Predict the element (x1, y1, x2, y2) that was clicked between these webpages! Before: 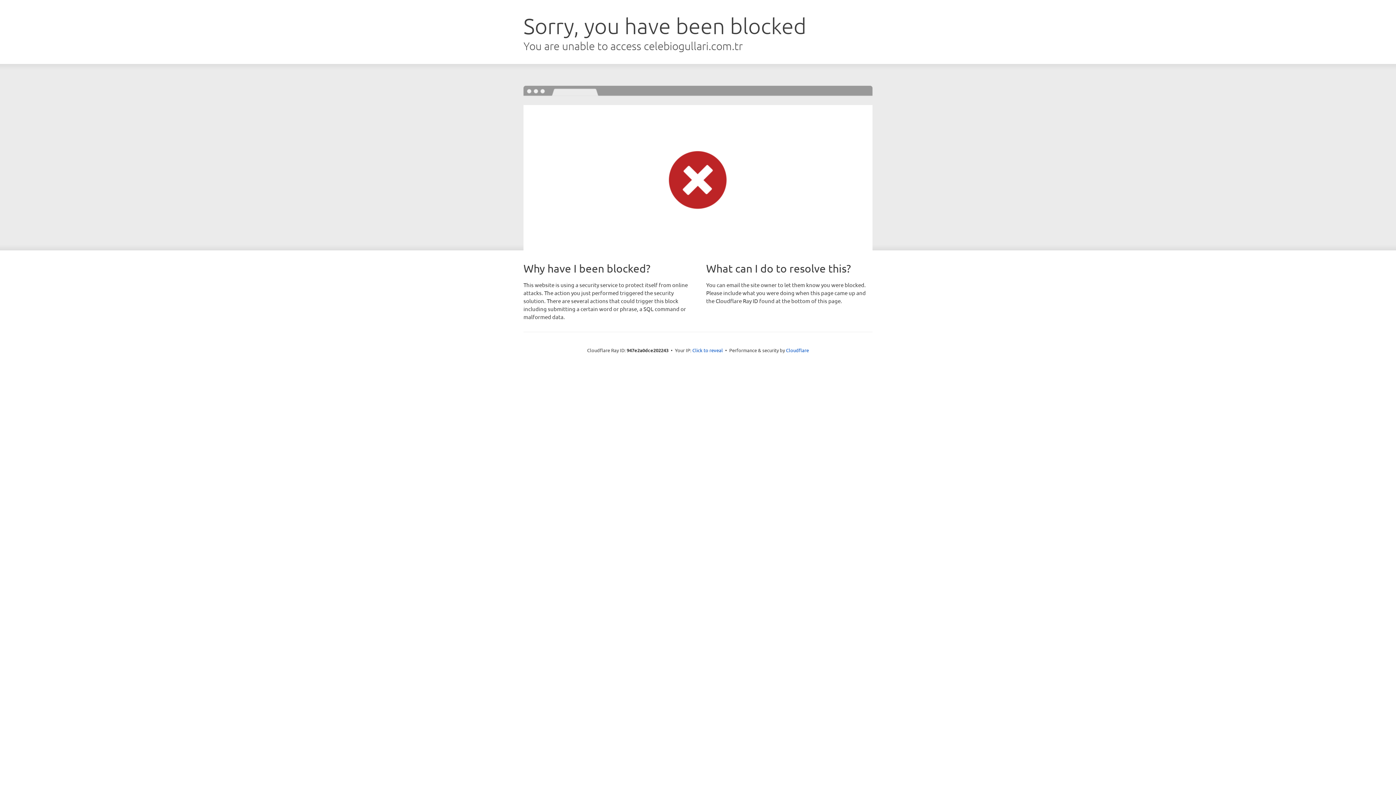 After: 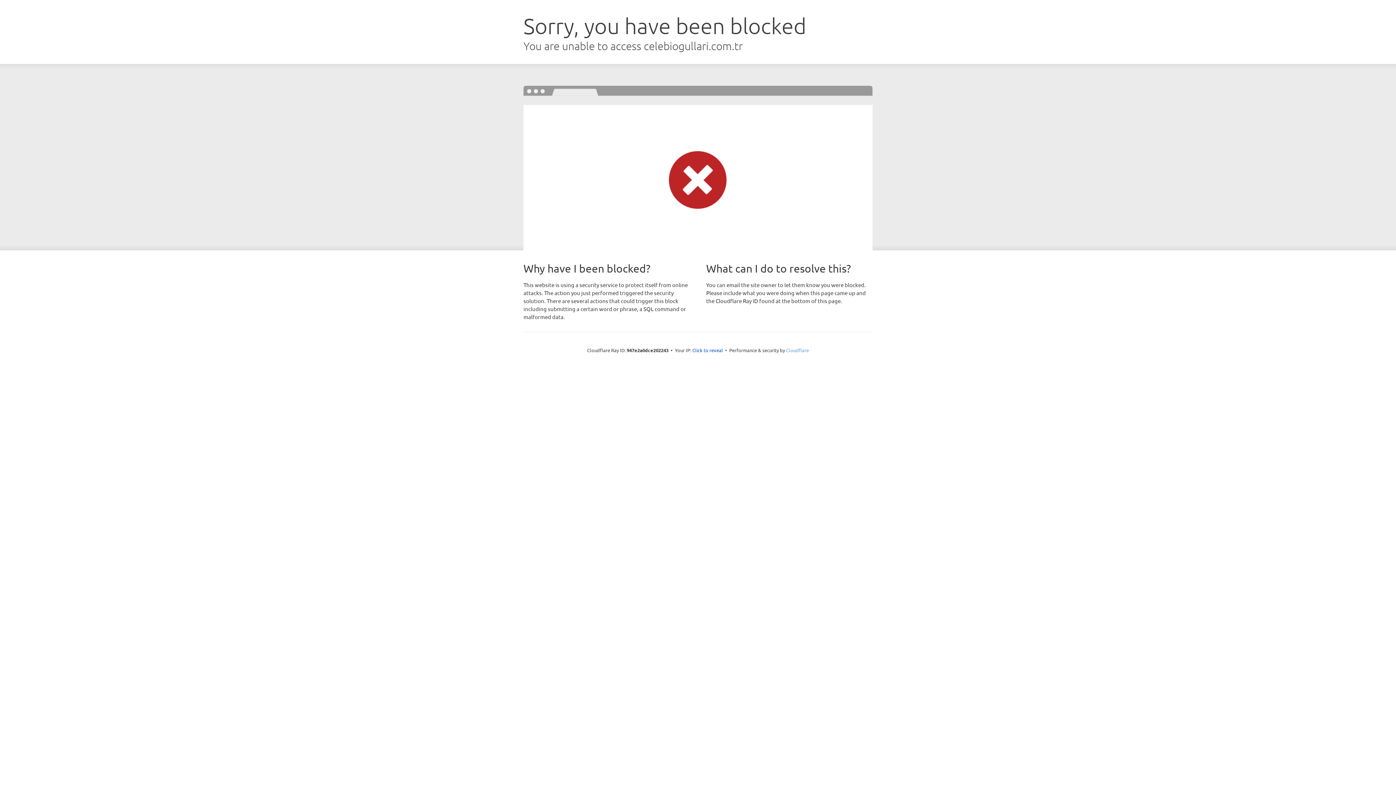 Action: label: Cloudflare bbox: (786, 347, 809, 353)